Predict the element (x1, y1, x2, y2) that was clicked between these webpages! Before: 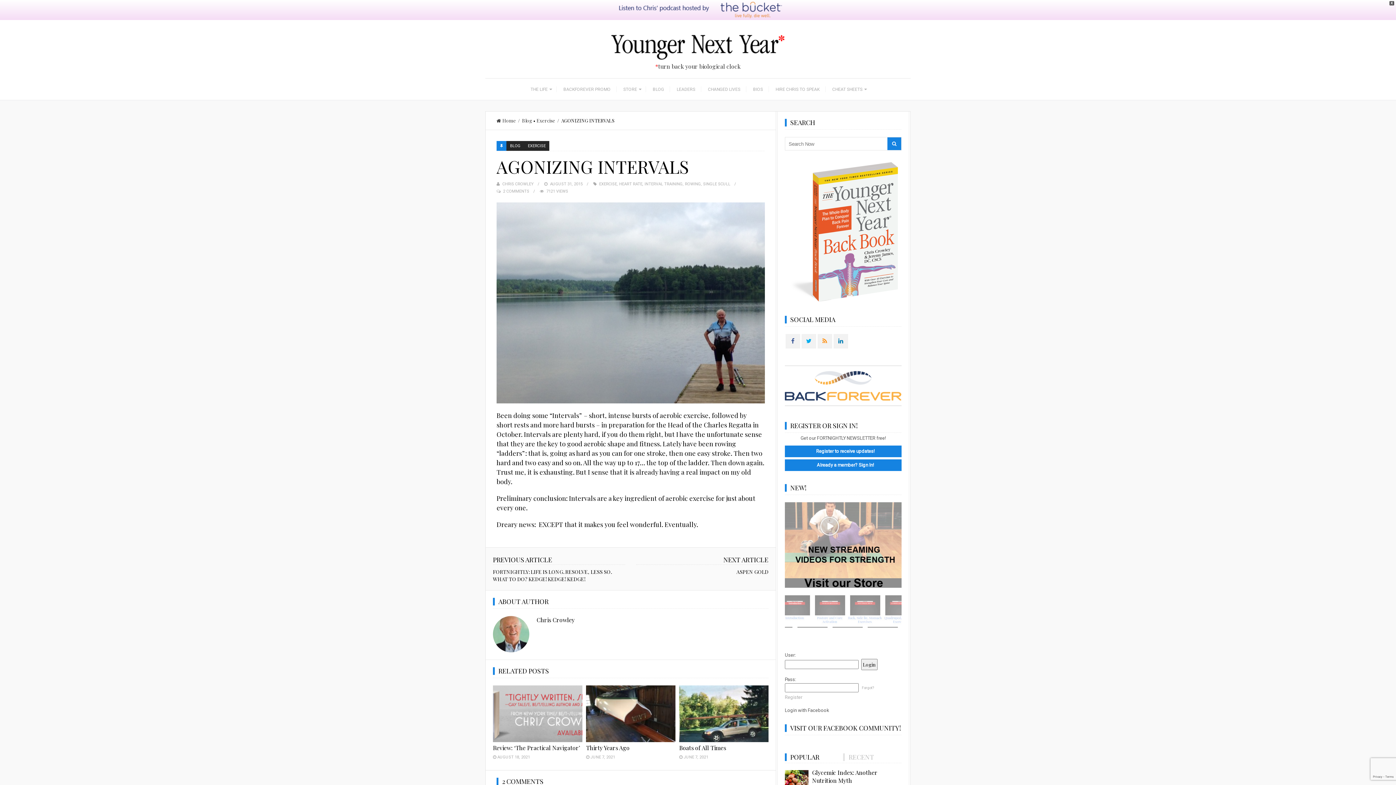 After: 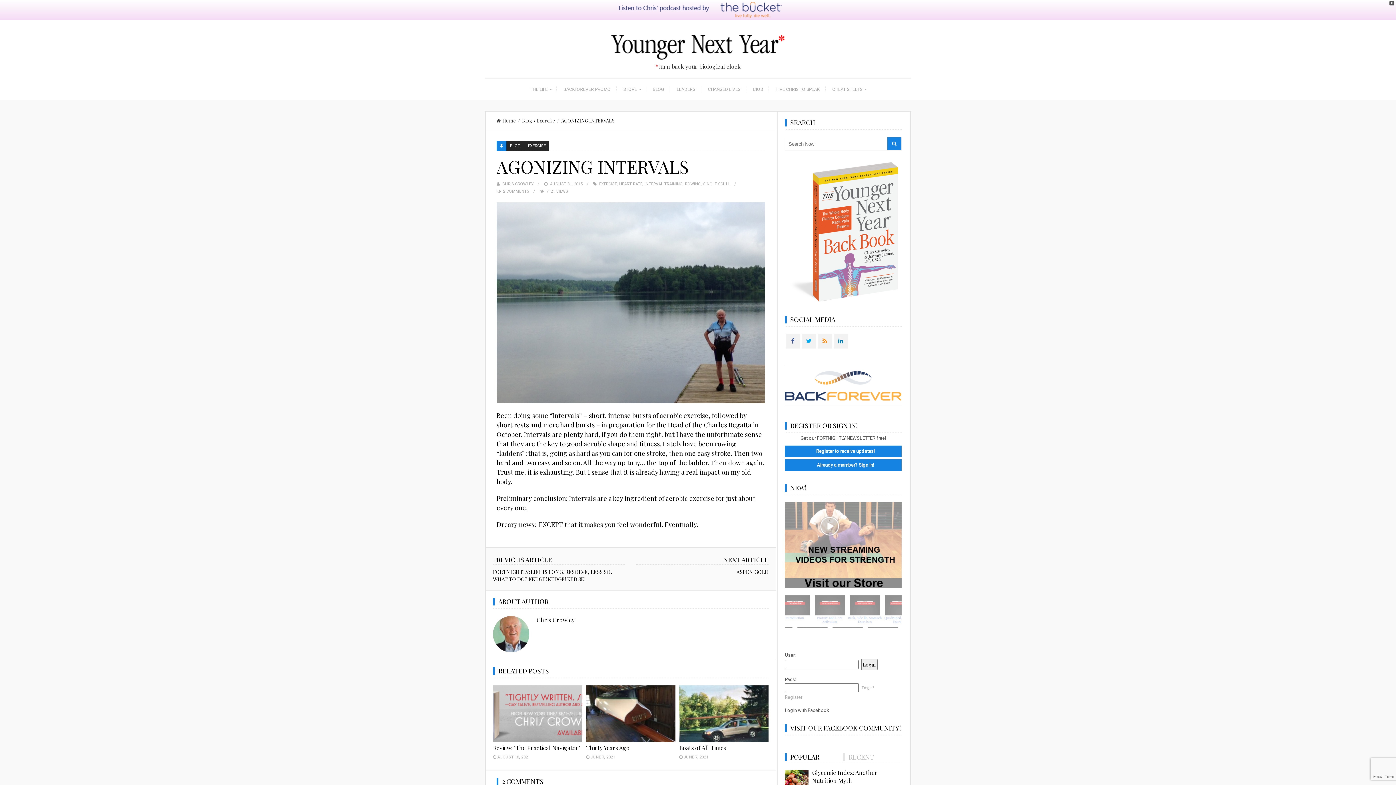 Action: bbox: (607, 6, 789, 12)